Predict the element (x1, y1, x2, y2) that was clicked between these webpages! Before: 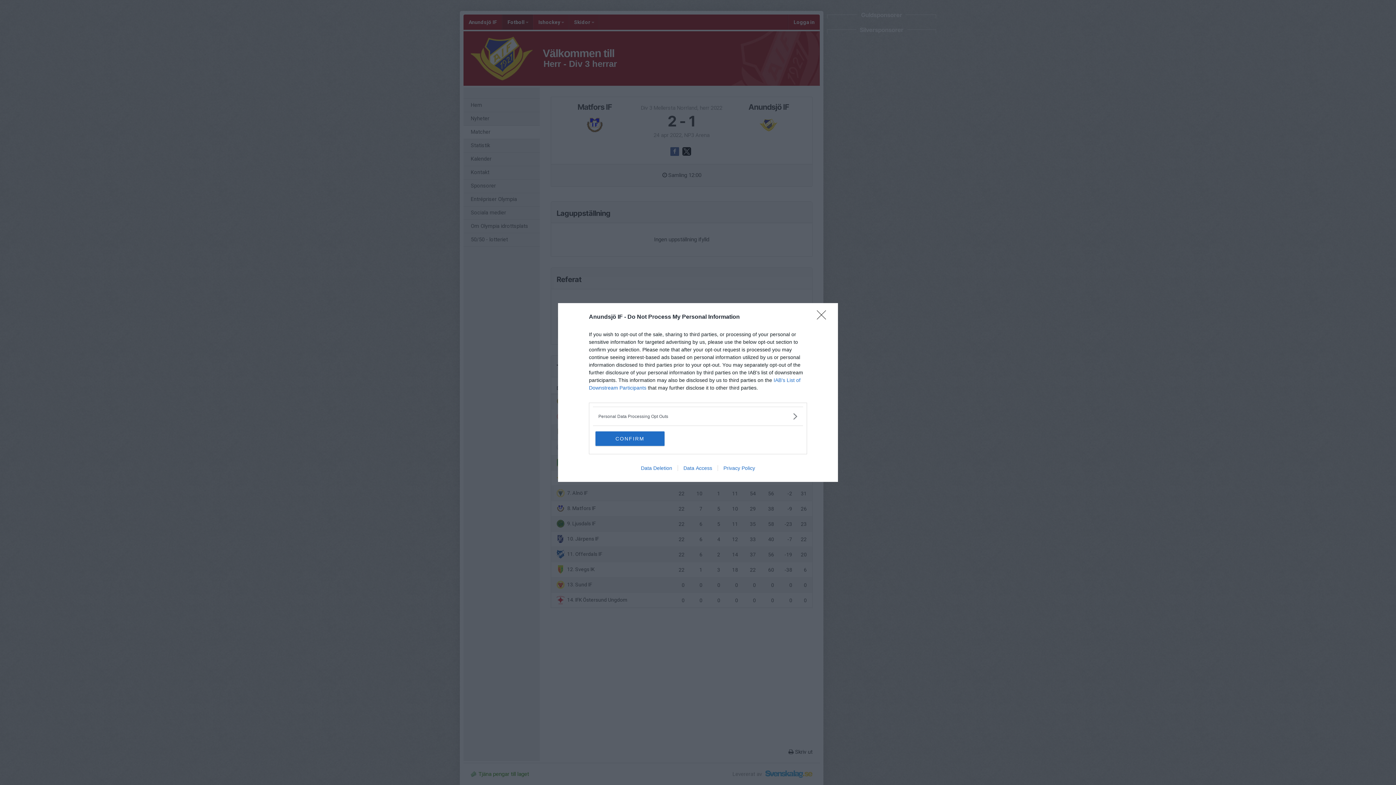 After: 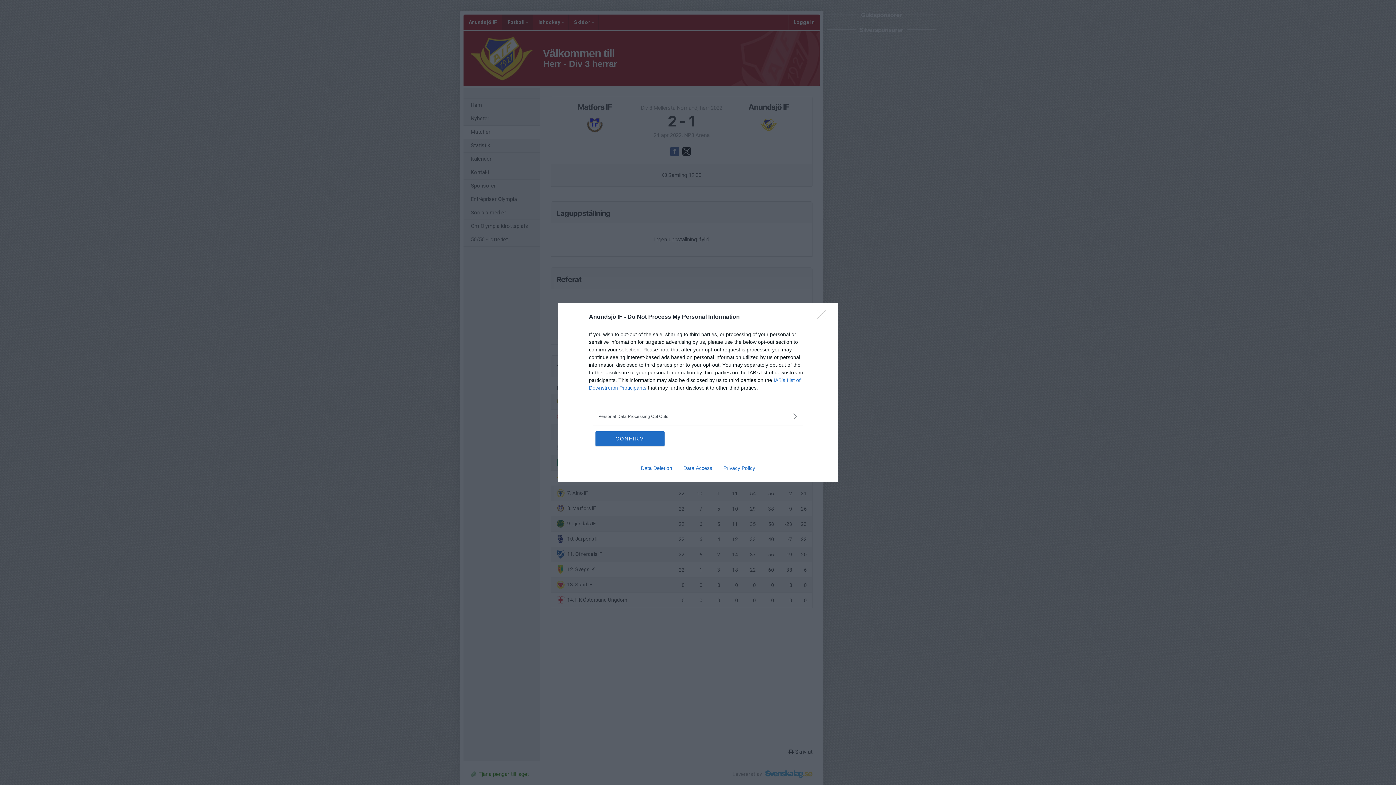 Action: bbox: (635, 465, 677, 471) label: Data Deletion